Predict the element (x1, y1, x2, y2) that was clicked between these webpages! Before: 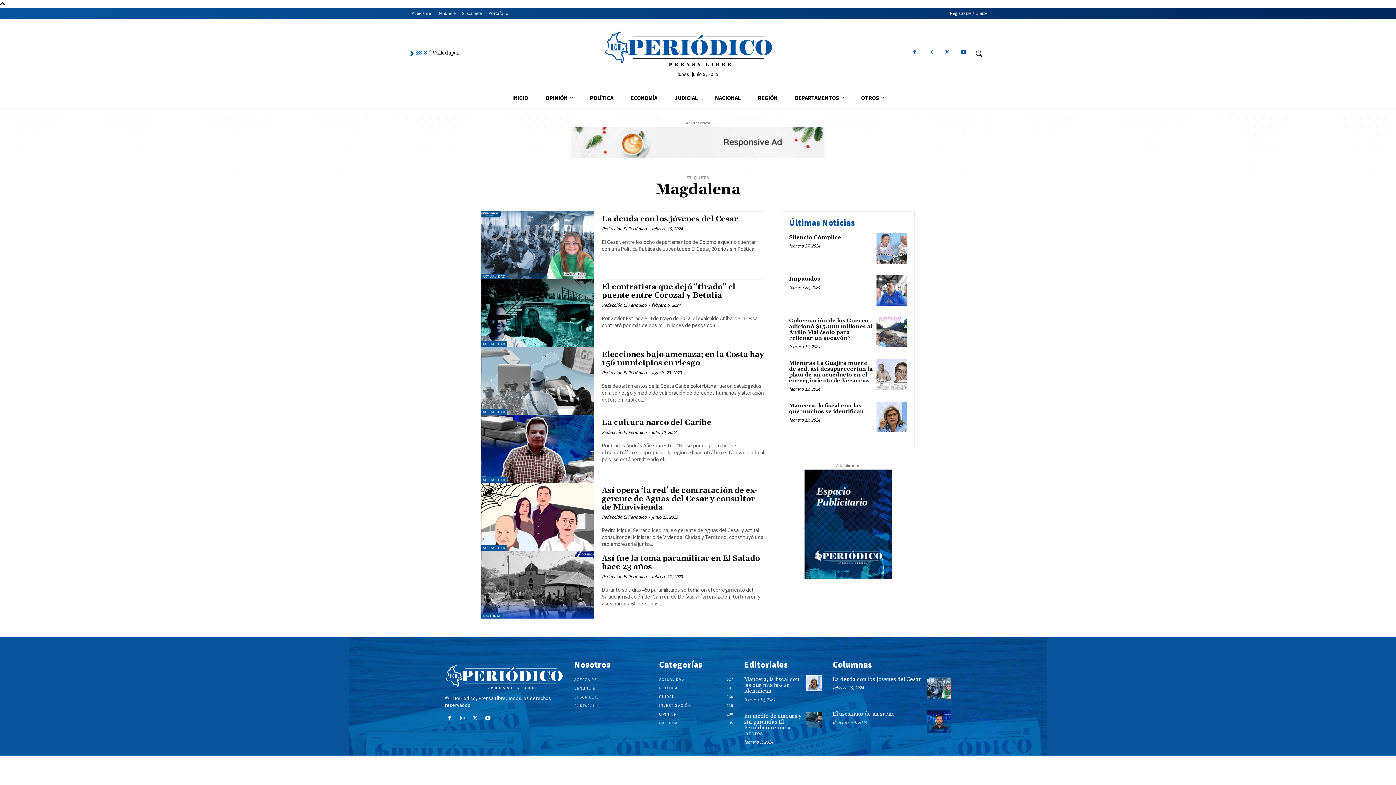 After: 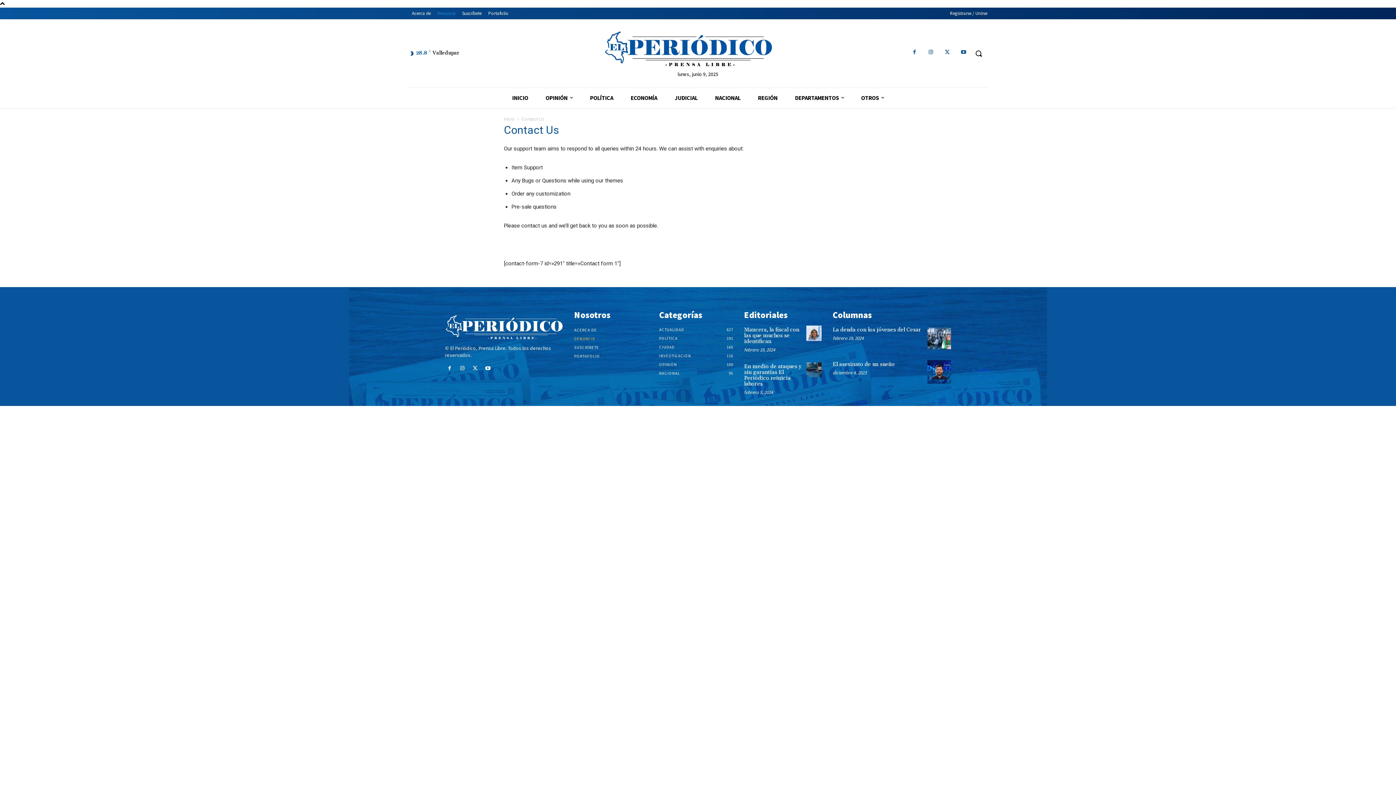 Action: label: Denuncie bbox: (434, 9, 458, 17)